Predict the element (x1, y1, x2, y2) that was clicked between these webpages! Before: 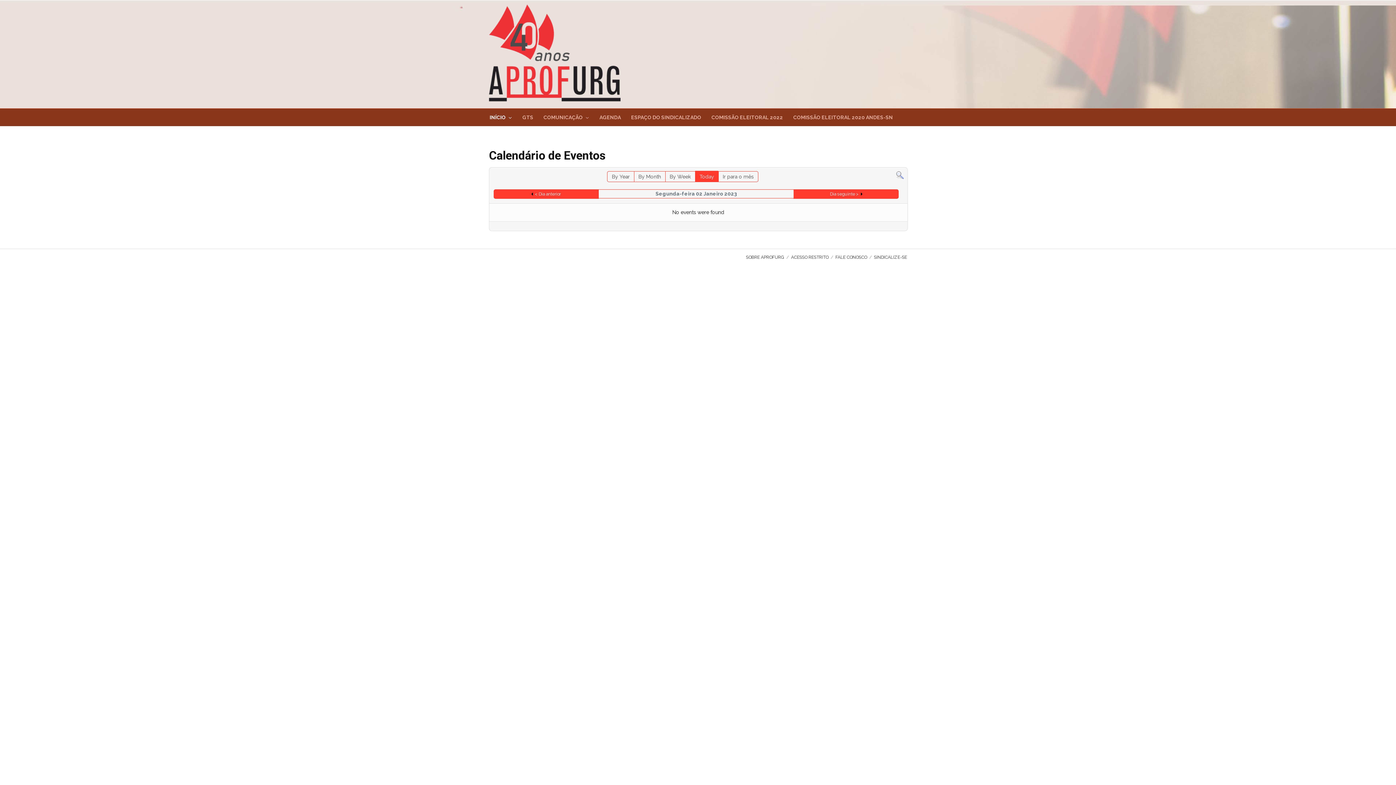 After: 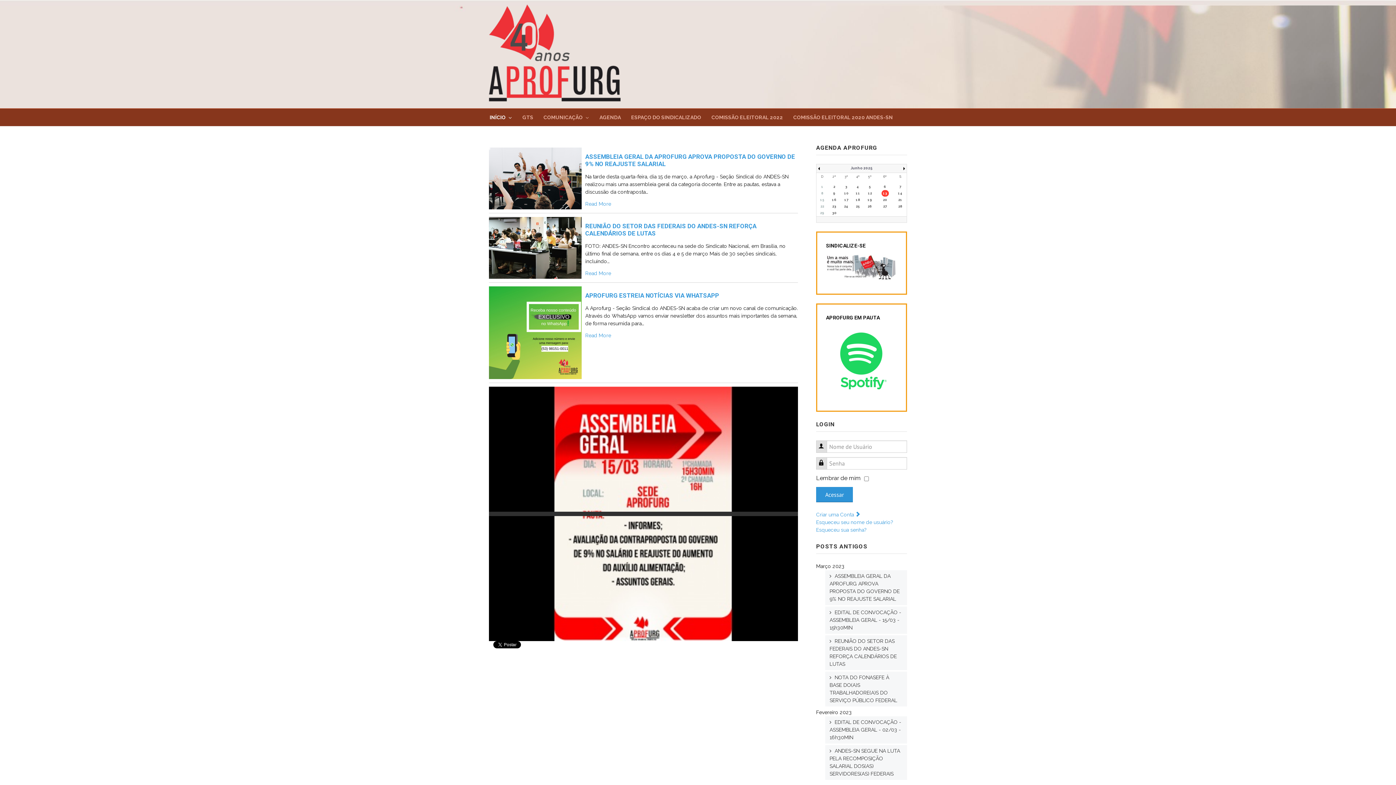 Action: label: INÍCIO bbox: (489, 108, 513, 126)